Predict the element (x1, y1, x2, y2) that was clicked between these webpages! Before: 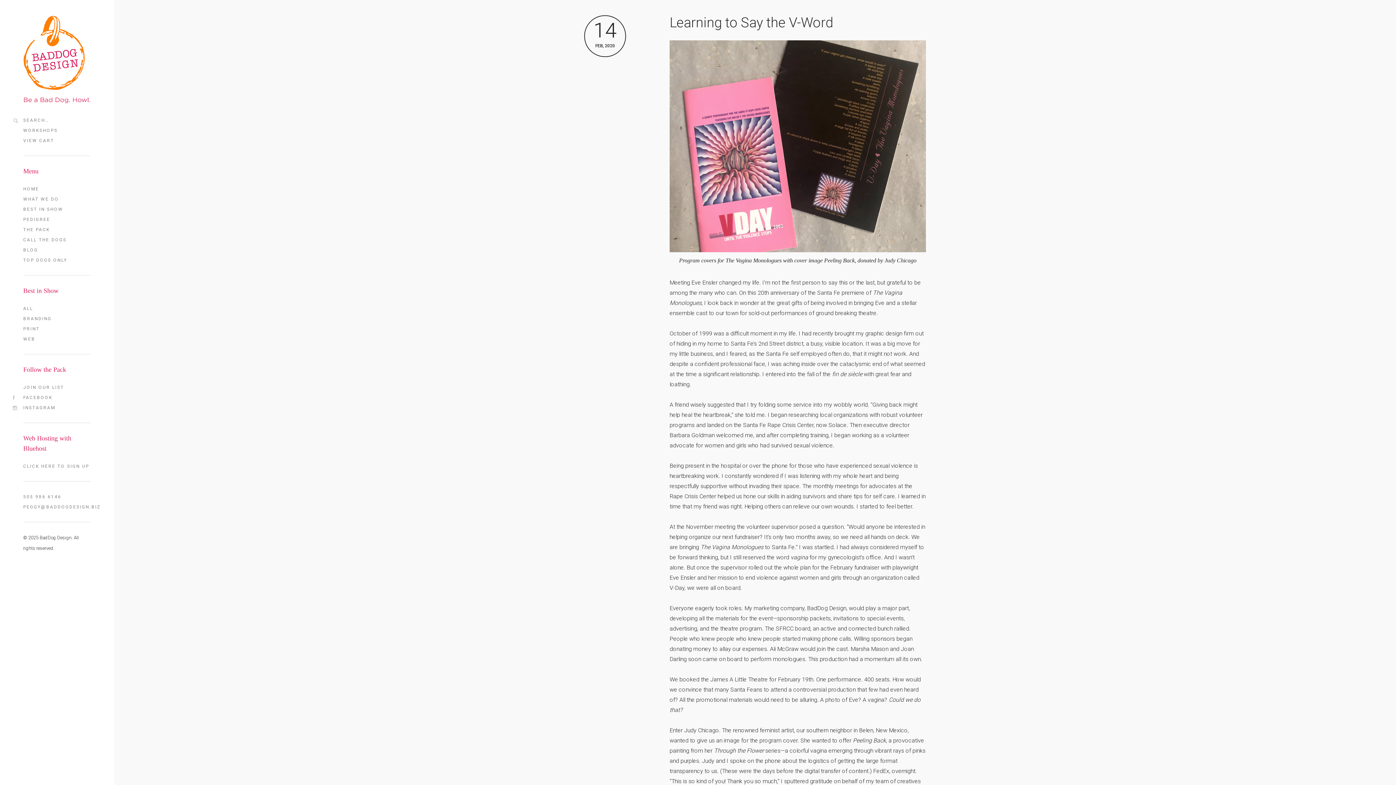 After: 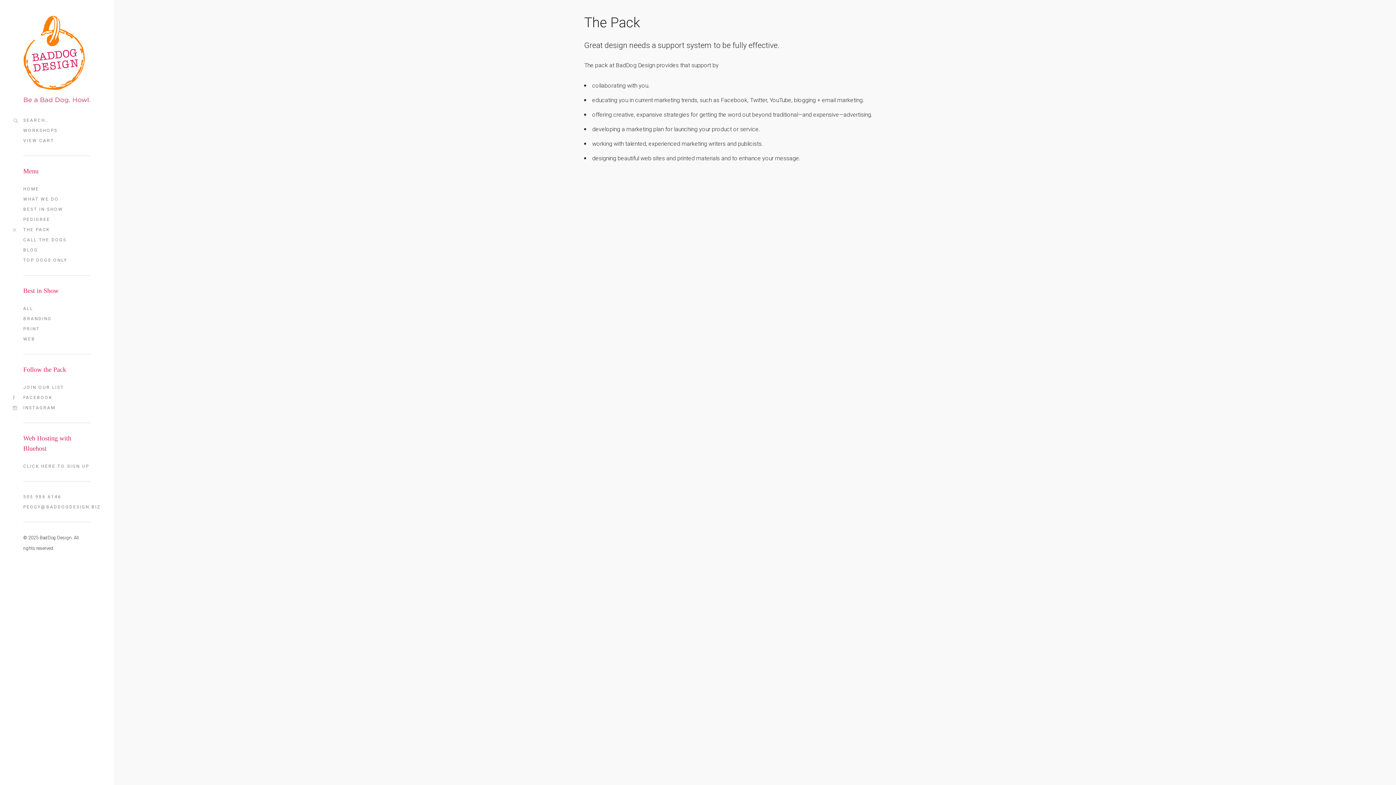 Action: bbox: (23, 224, 90, 235) label: THE PACK